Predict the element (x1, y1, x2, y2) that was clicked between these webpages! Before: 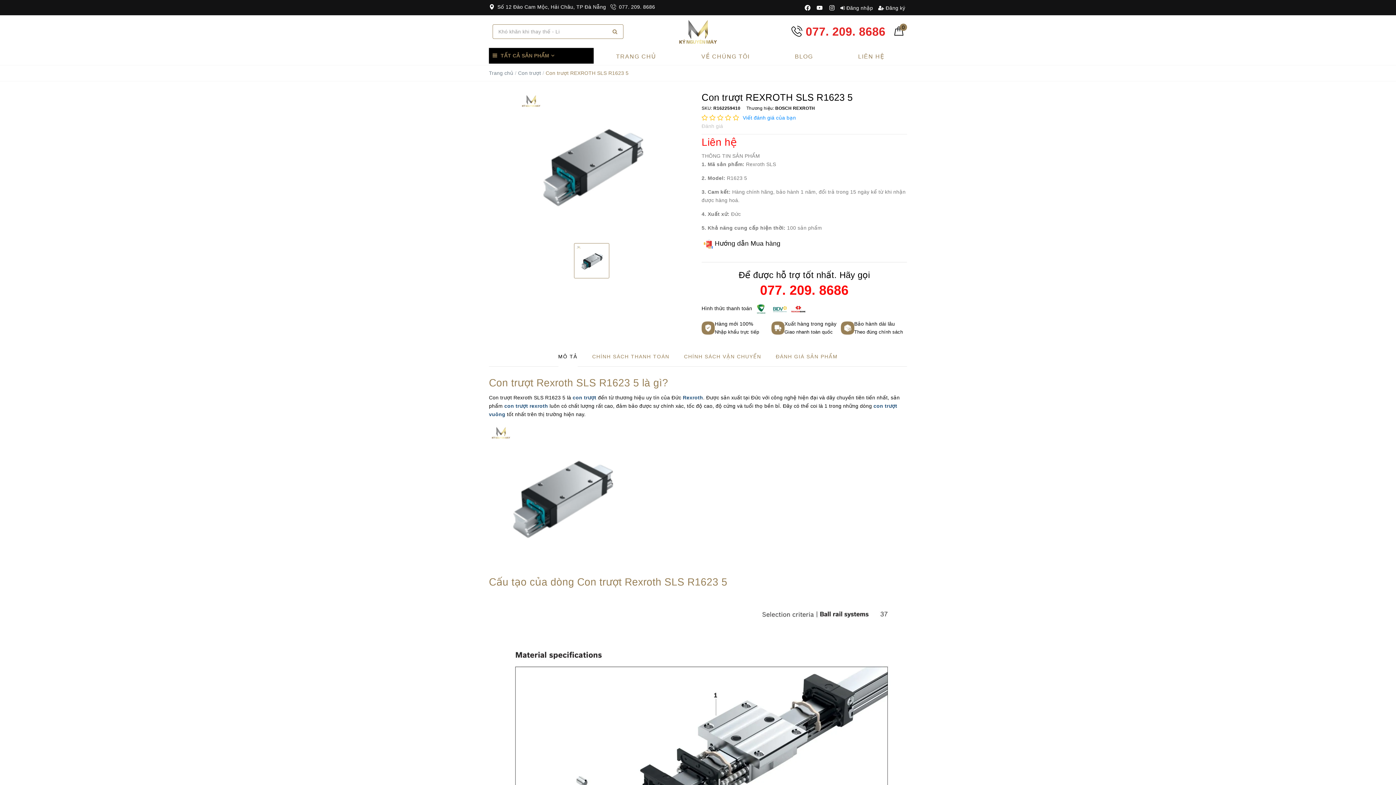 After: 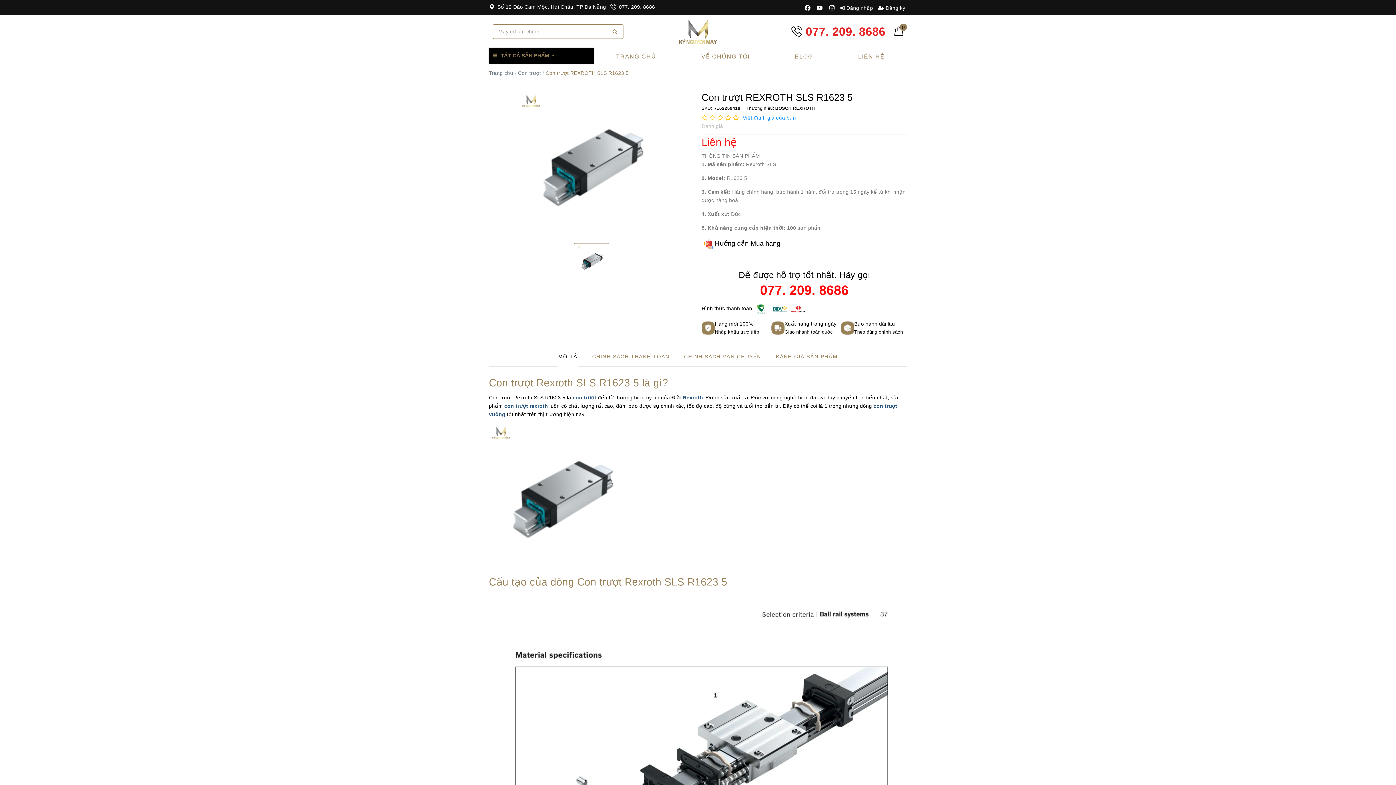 Action: bbox: (816, 2, 823, 12)